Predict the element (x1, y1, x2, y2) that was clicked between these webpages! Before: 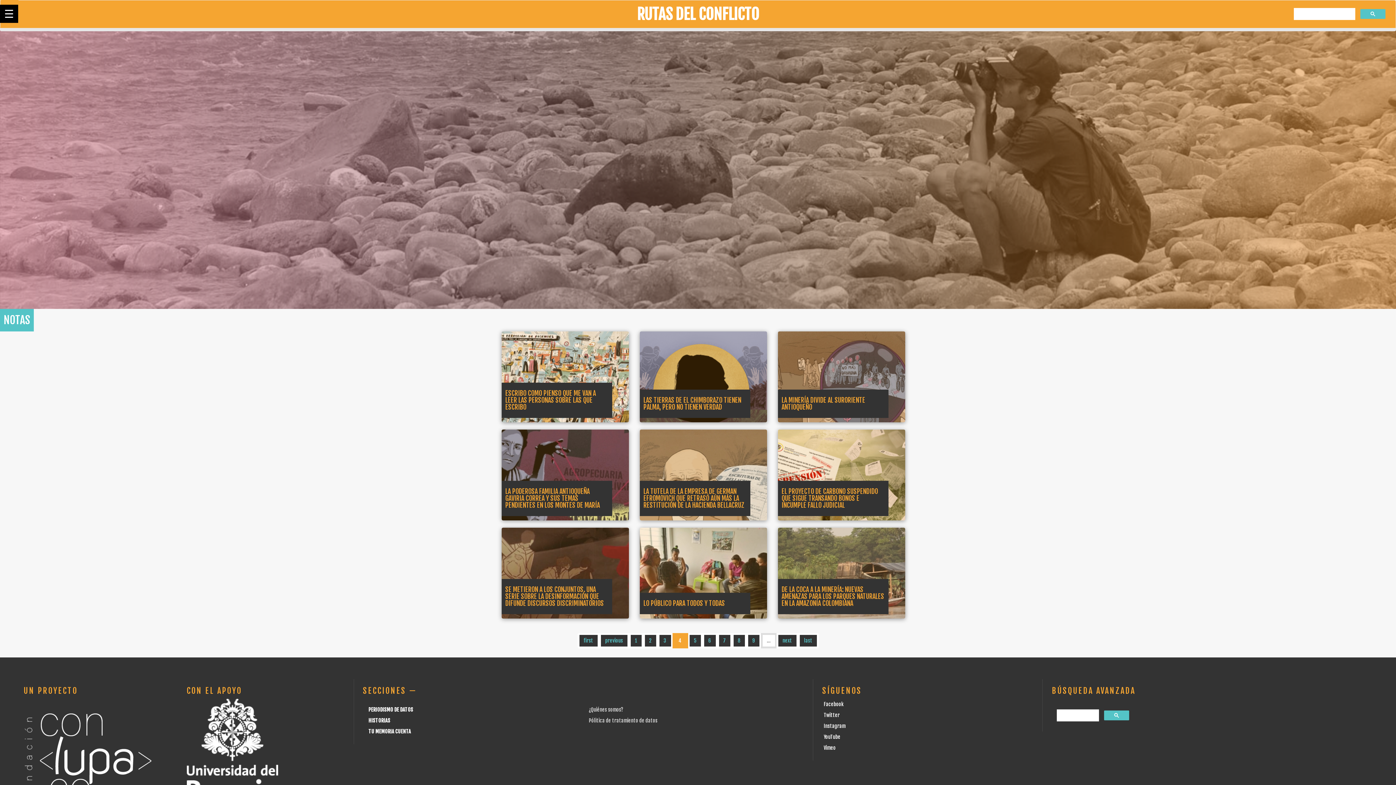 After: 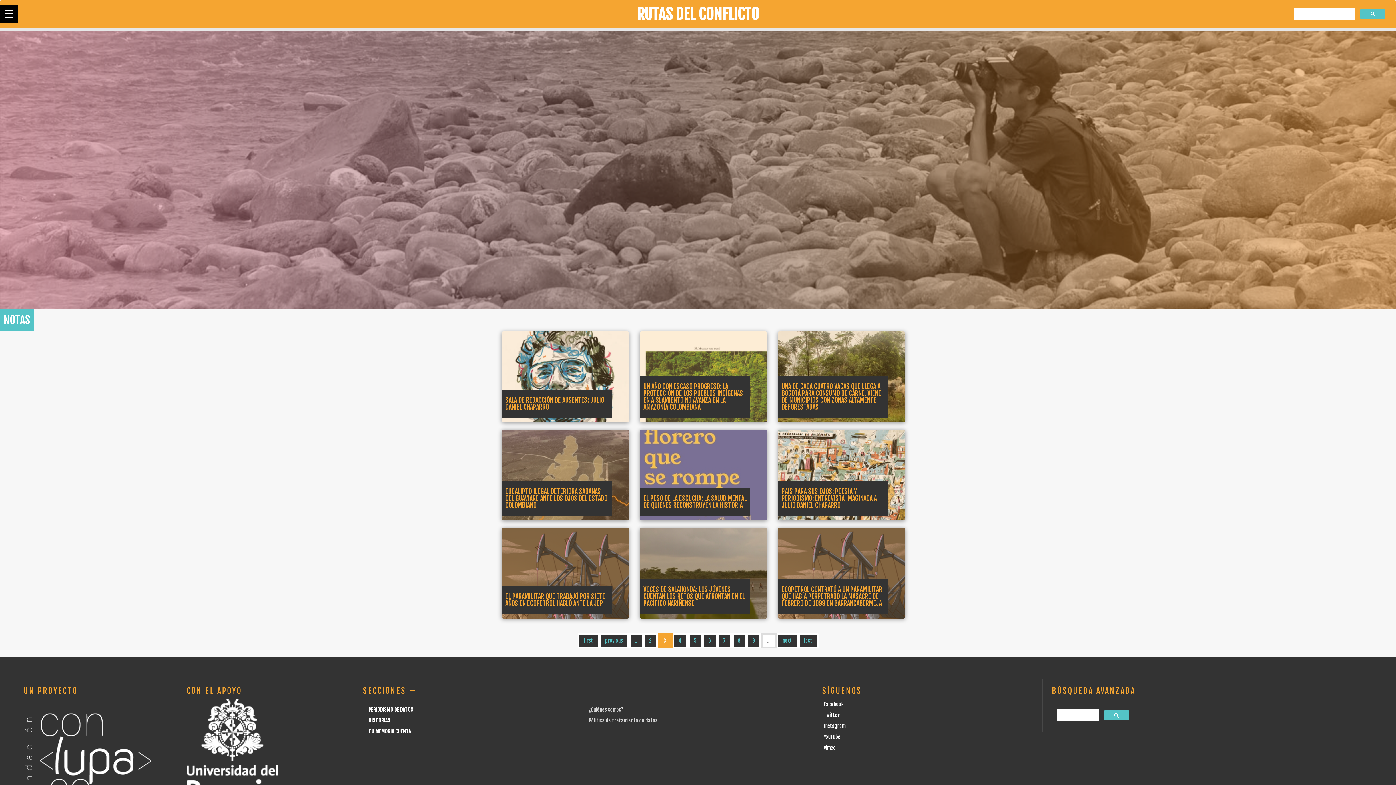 Action: bbox: (657, 633, 672, 648) label: 3